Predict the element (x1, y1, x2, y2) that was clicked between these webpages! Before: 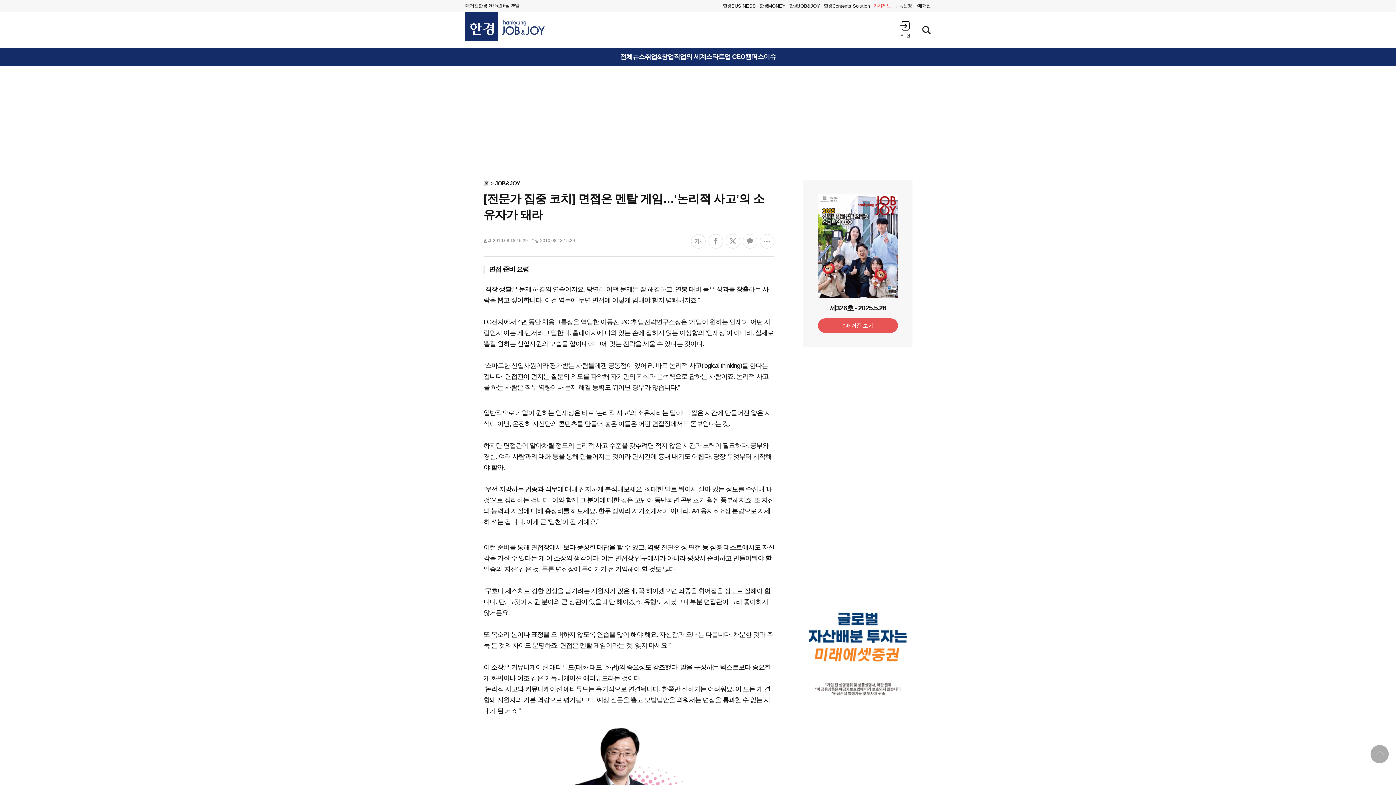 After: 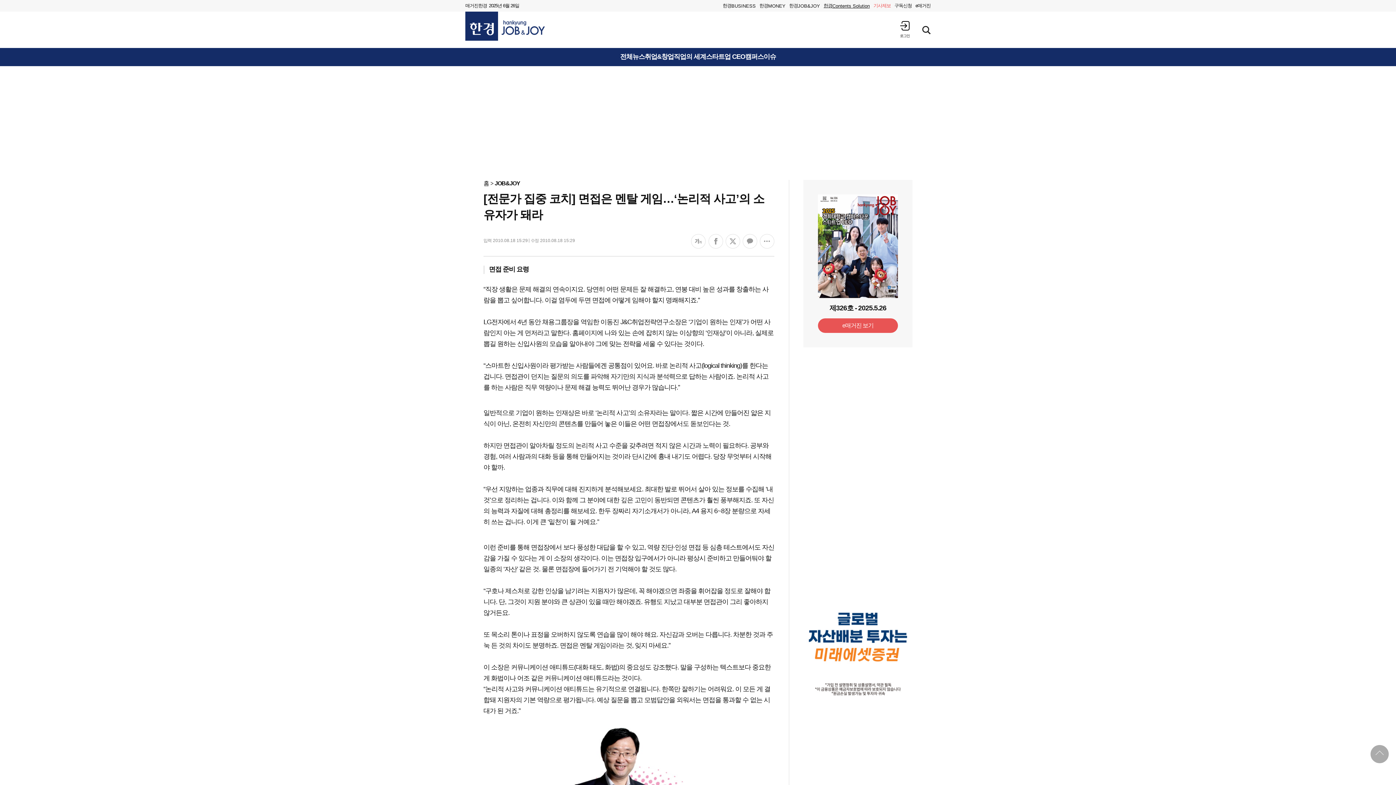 Action: bbox: (822, 0, 871, 11) label: 한경
Contents Solution